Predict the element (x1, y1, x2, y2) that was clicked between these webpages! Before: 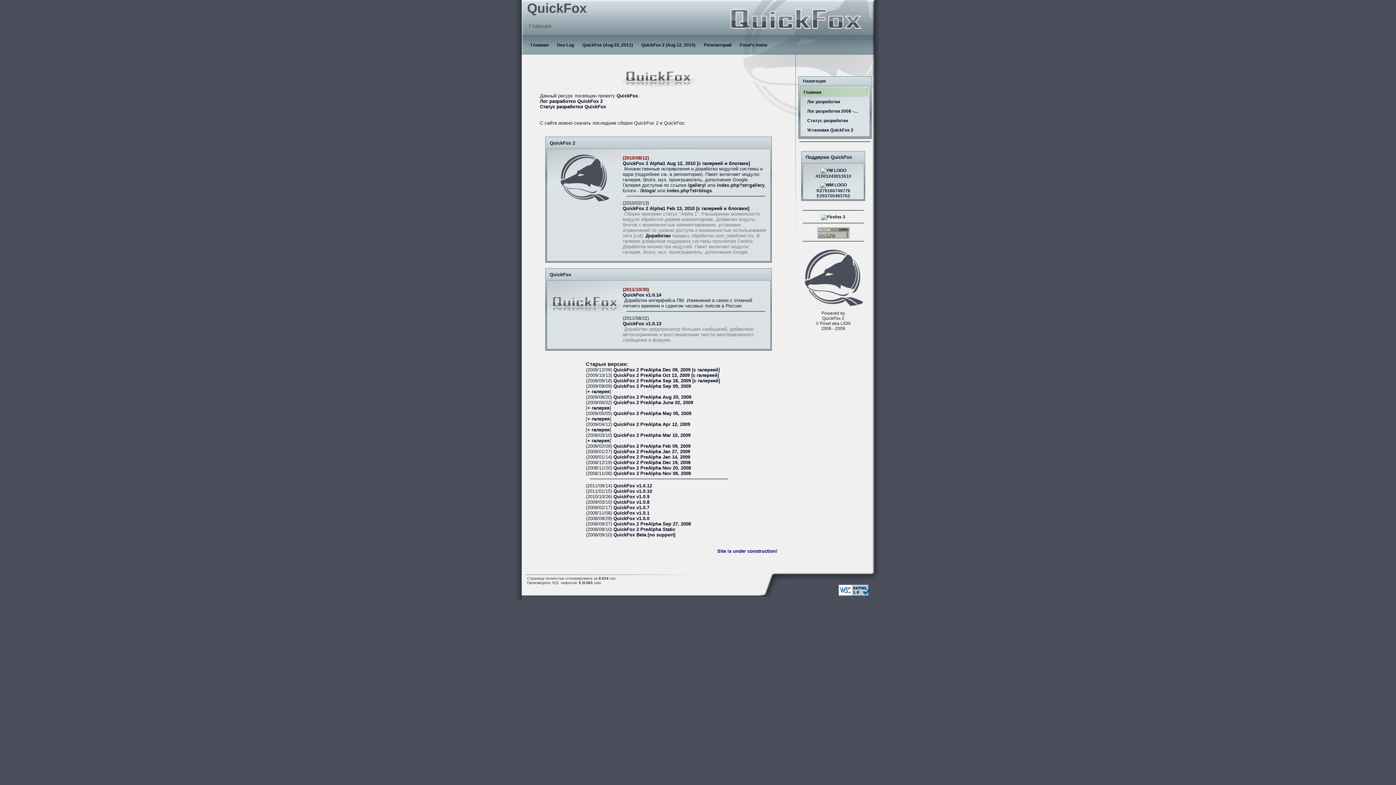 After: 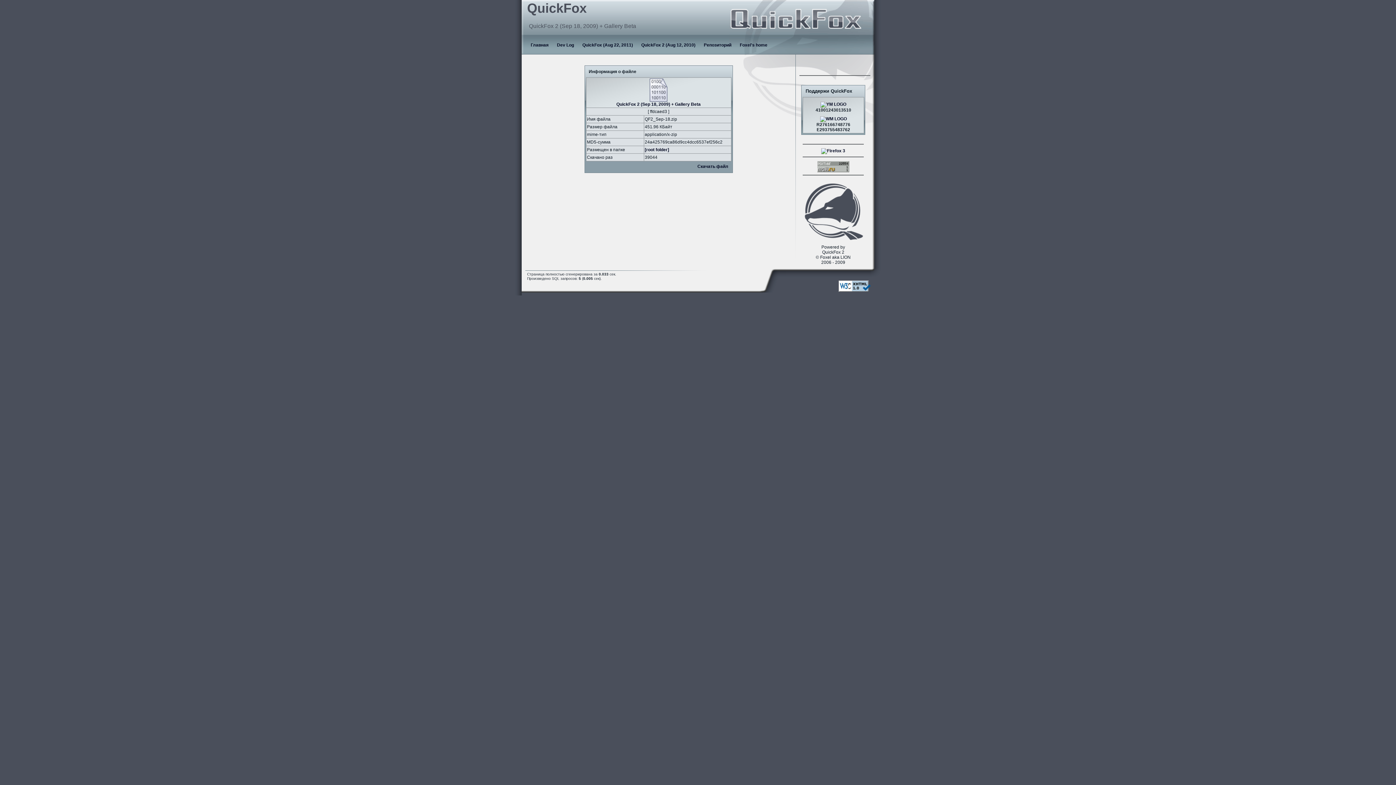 Action: label: QuickFox 2 PreAlpha Sep 18, 2009 [с галереей] bbox: (613, 378, 720, 383)